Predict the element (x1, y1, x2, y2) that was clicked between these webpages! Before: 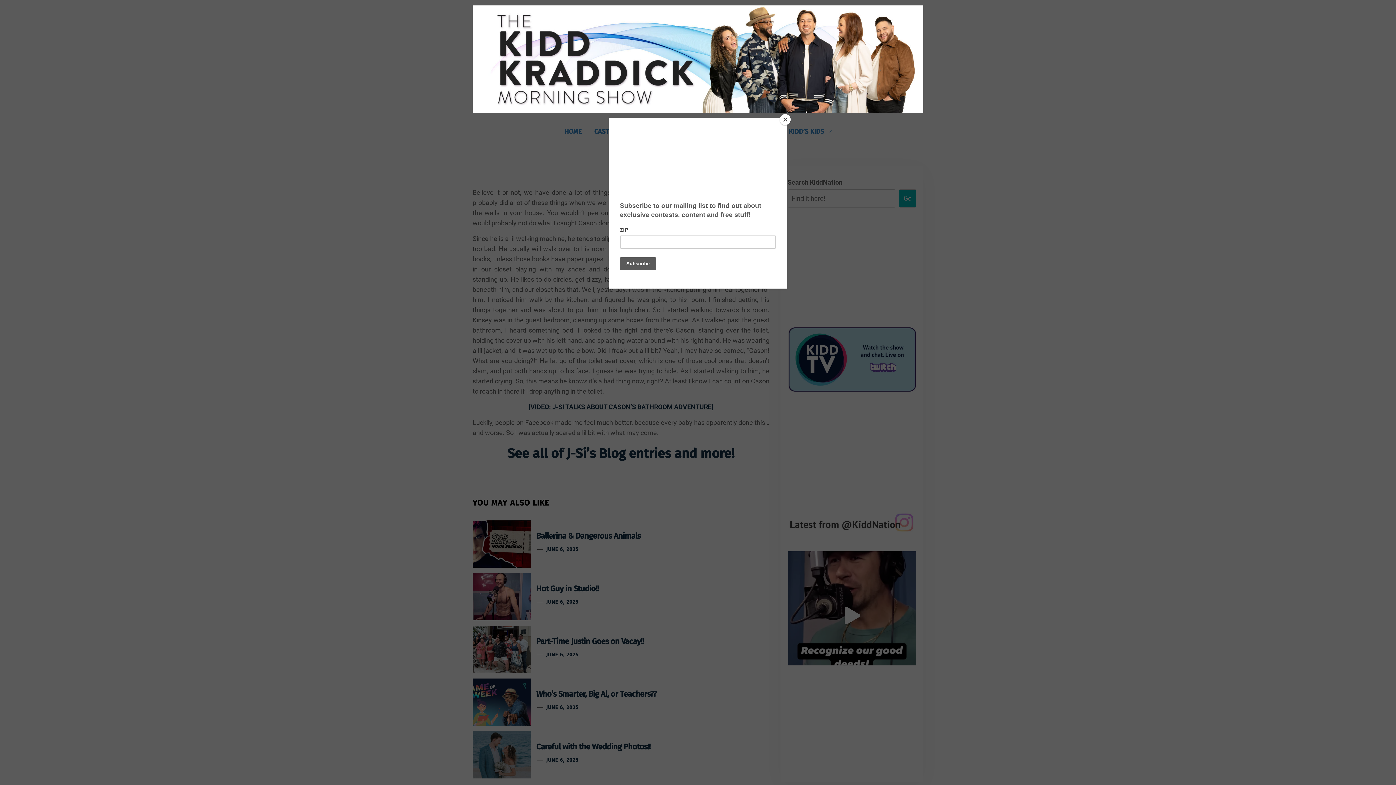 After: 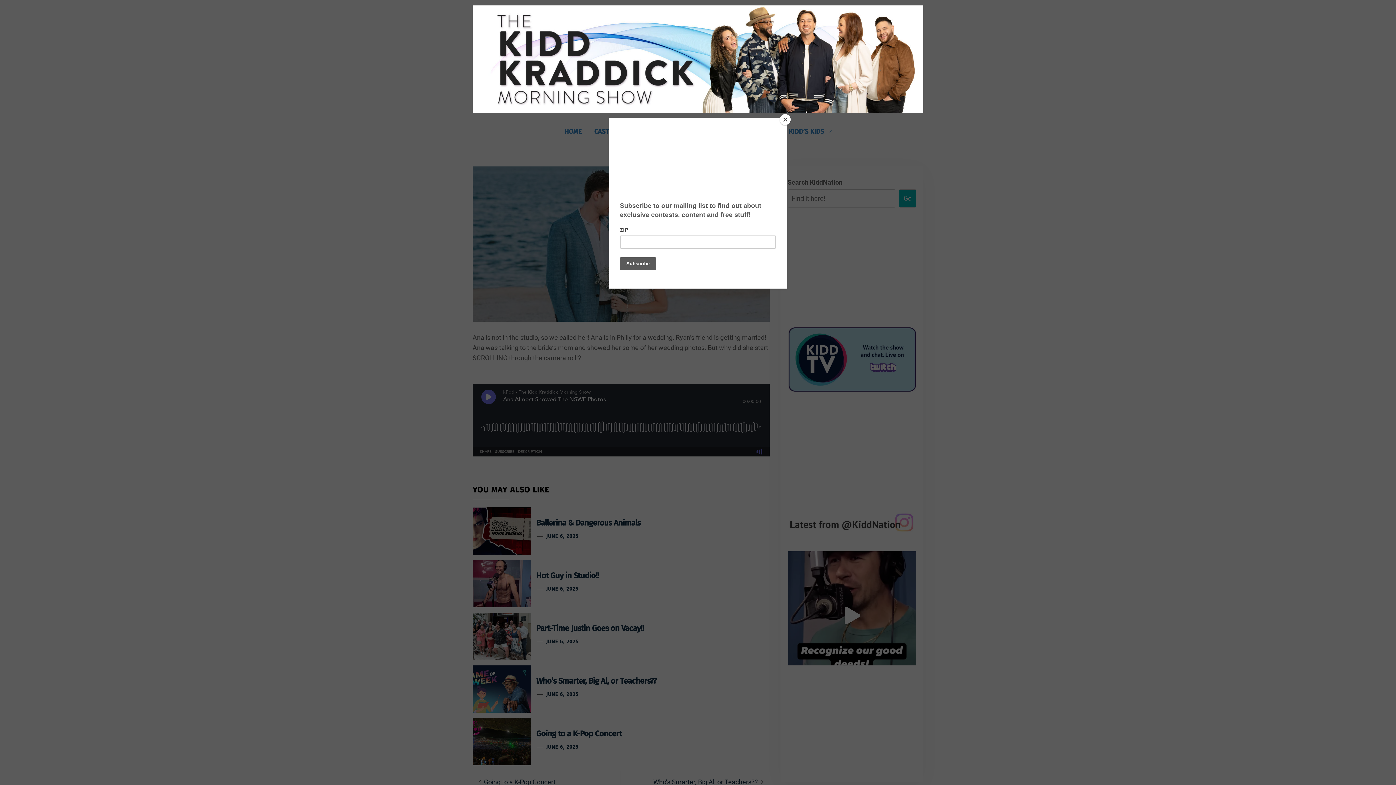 Action: bbox: (857, 760, 935, 766) label: Careful with the Wedding Photos!!